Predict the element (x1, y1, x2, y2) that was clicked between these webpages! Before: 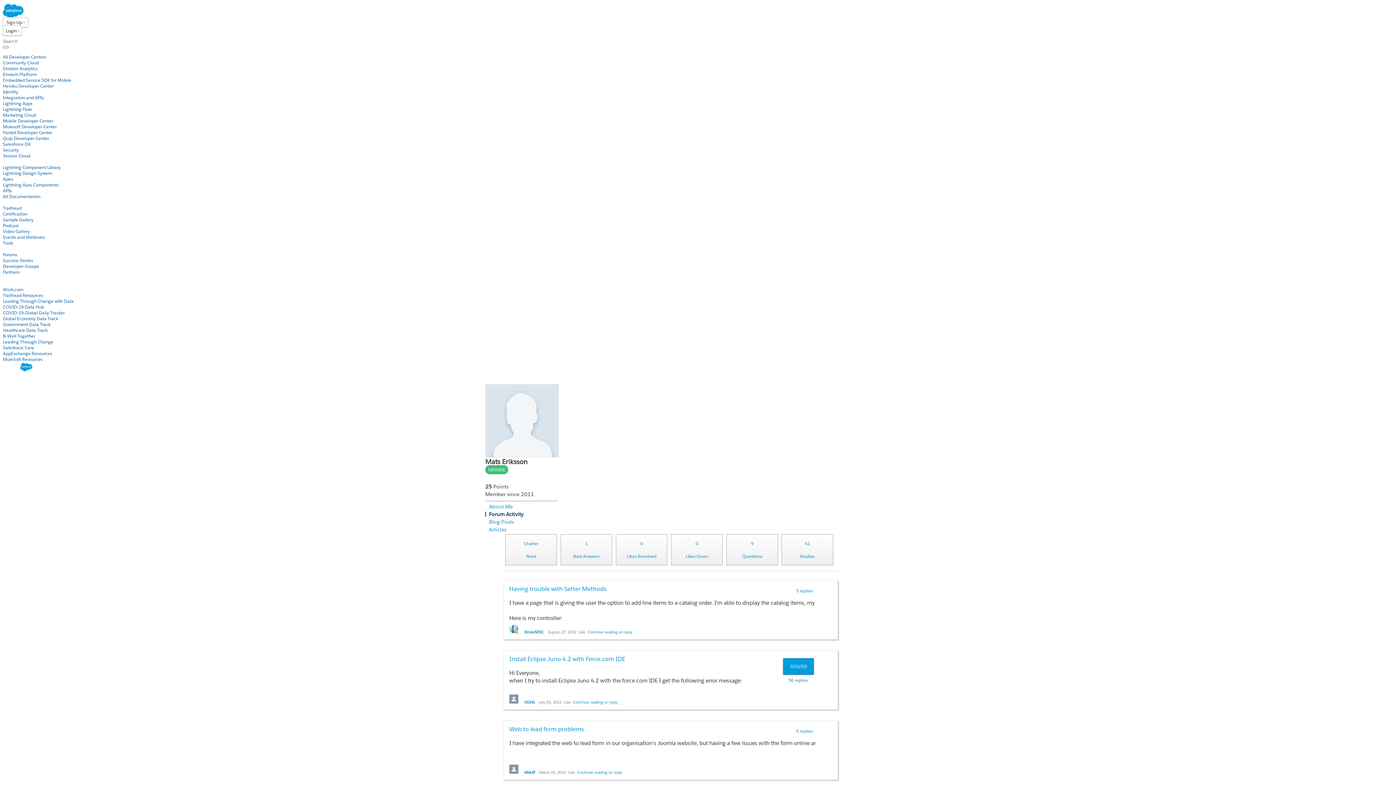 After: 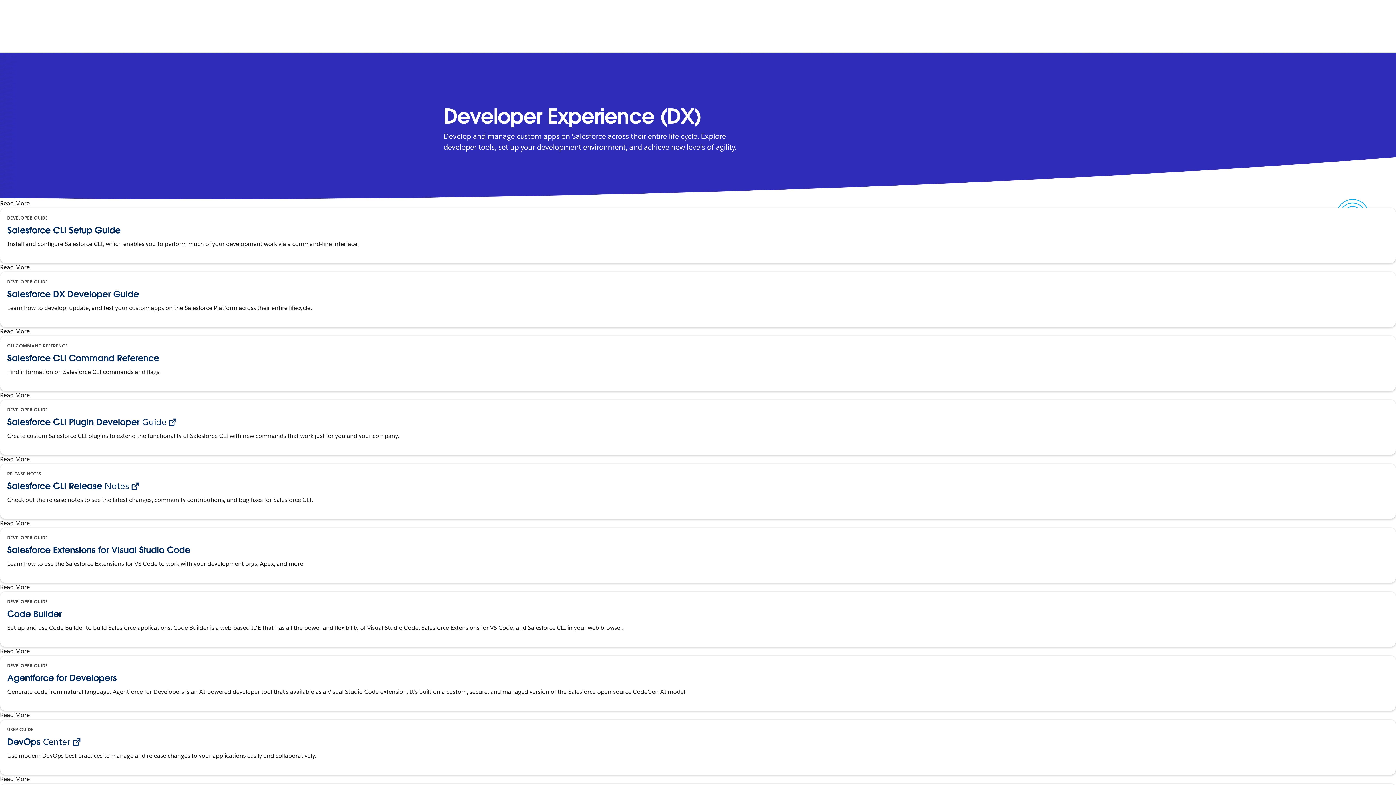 Action: label: Tools bbox: (2, 240, 13, 246)